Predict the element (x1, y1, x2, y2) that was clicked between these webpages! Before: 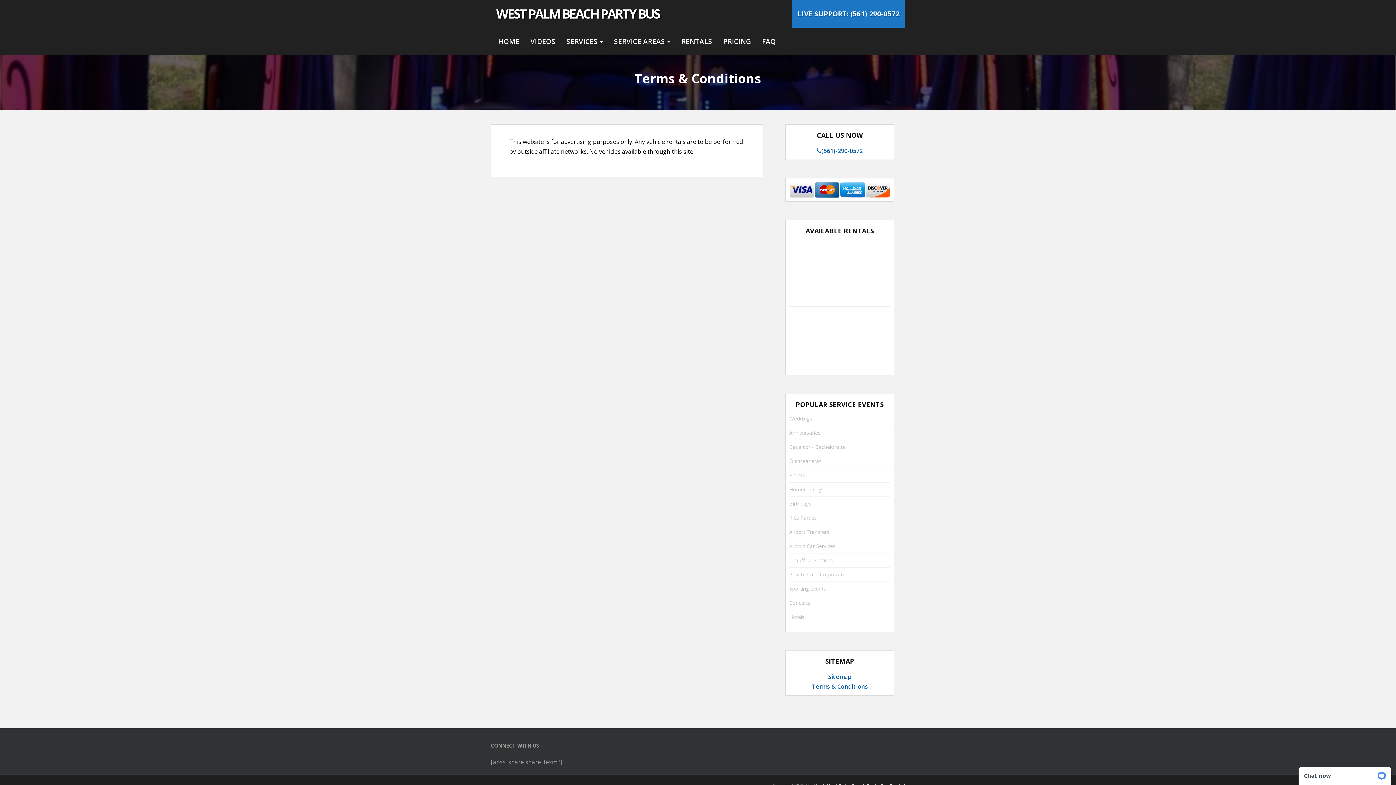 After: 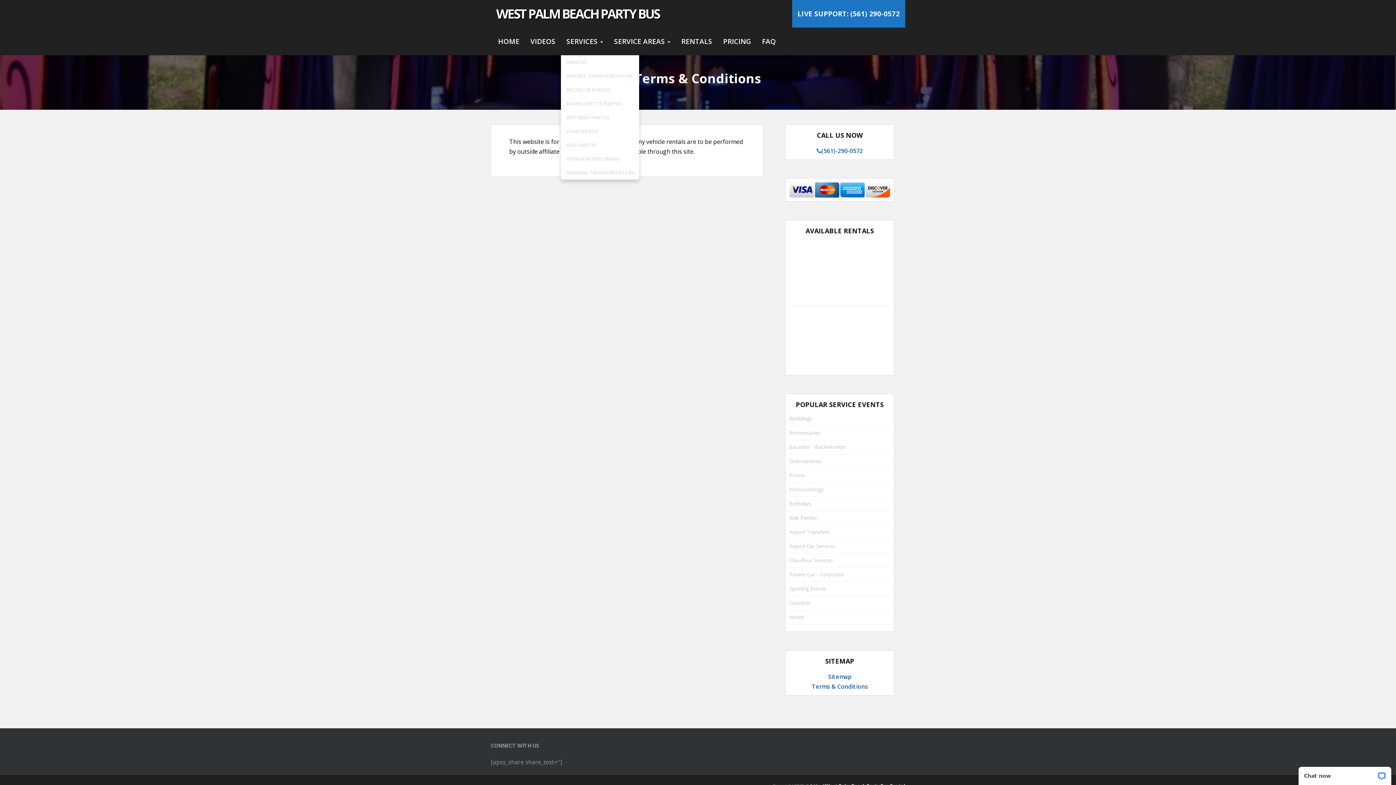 Action: bbox: (561, 27, 608, 55) label: SERVICES 